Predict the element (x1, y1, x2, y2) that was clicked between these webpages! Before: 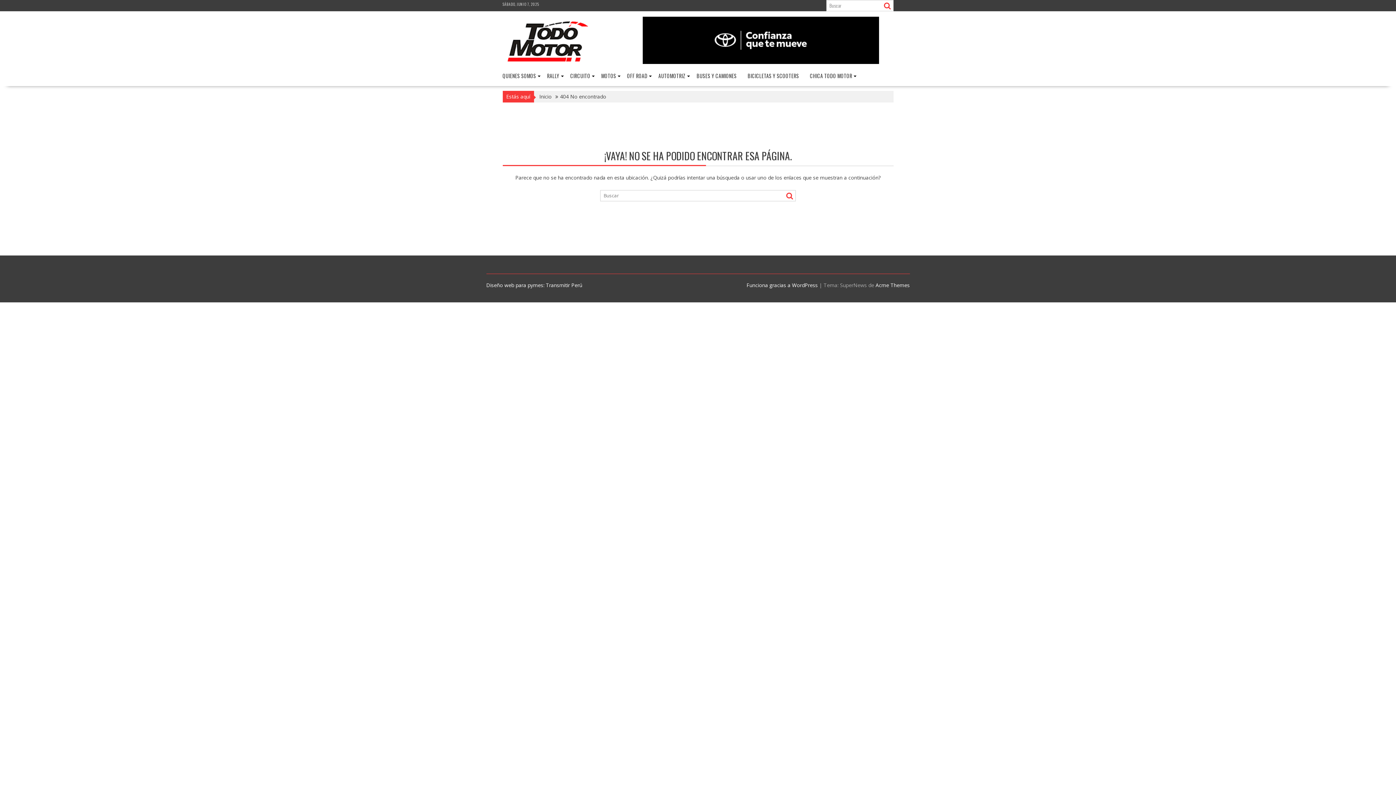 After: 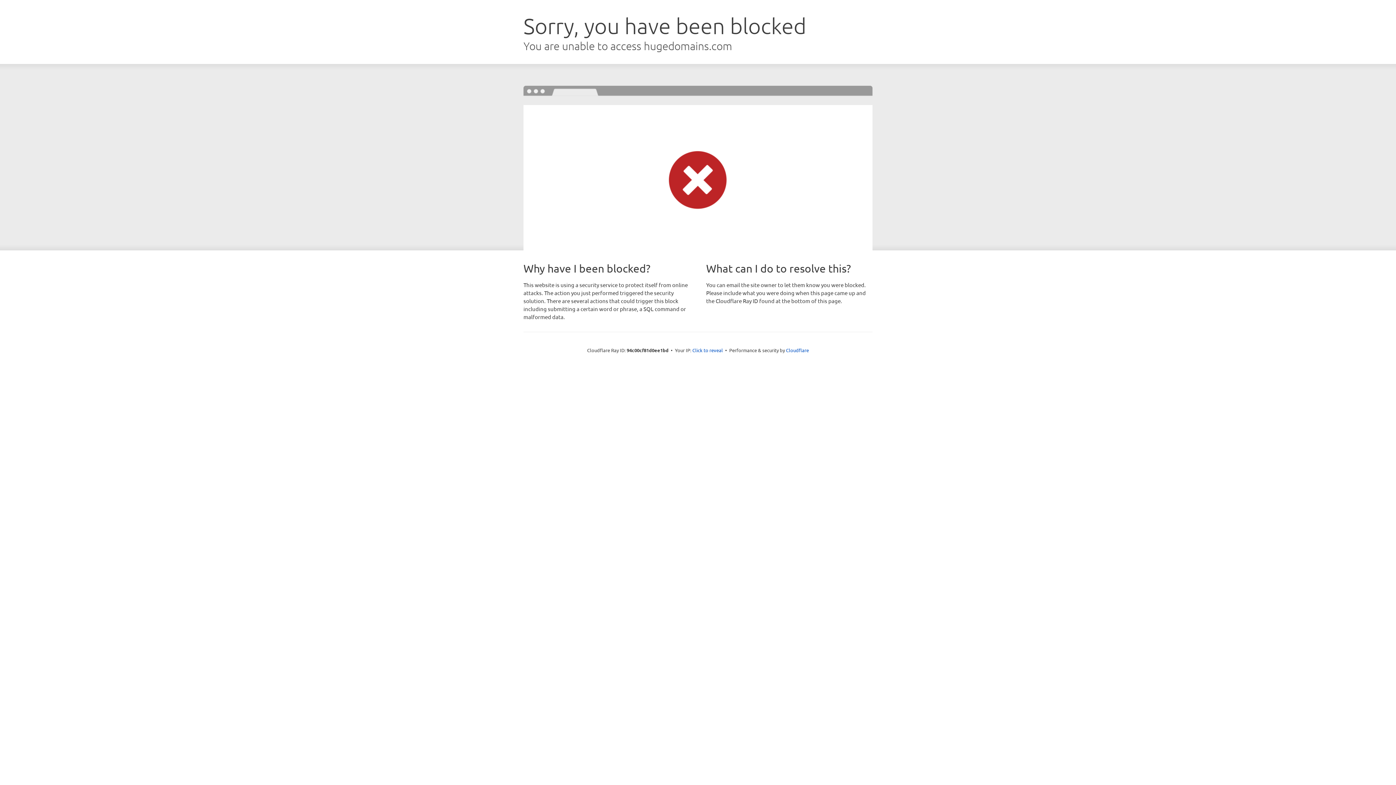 Action: bbox: (497, 67, 541, 84) label: QUIENES SOMOS